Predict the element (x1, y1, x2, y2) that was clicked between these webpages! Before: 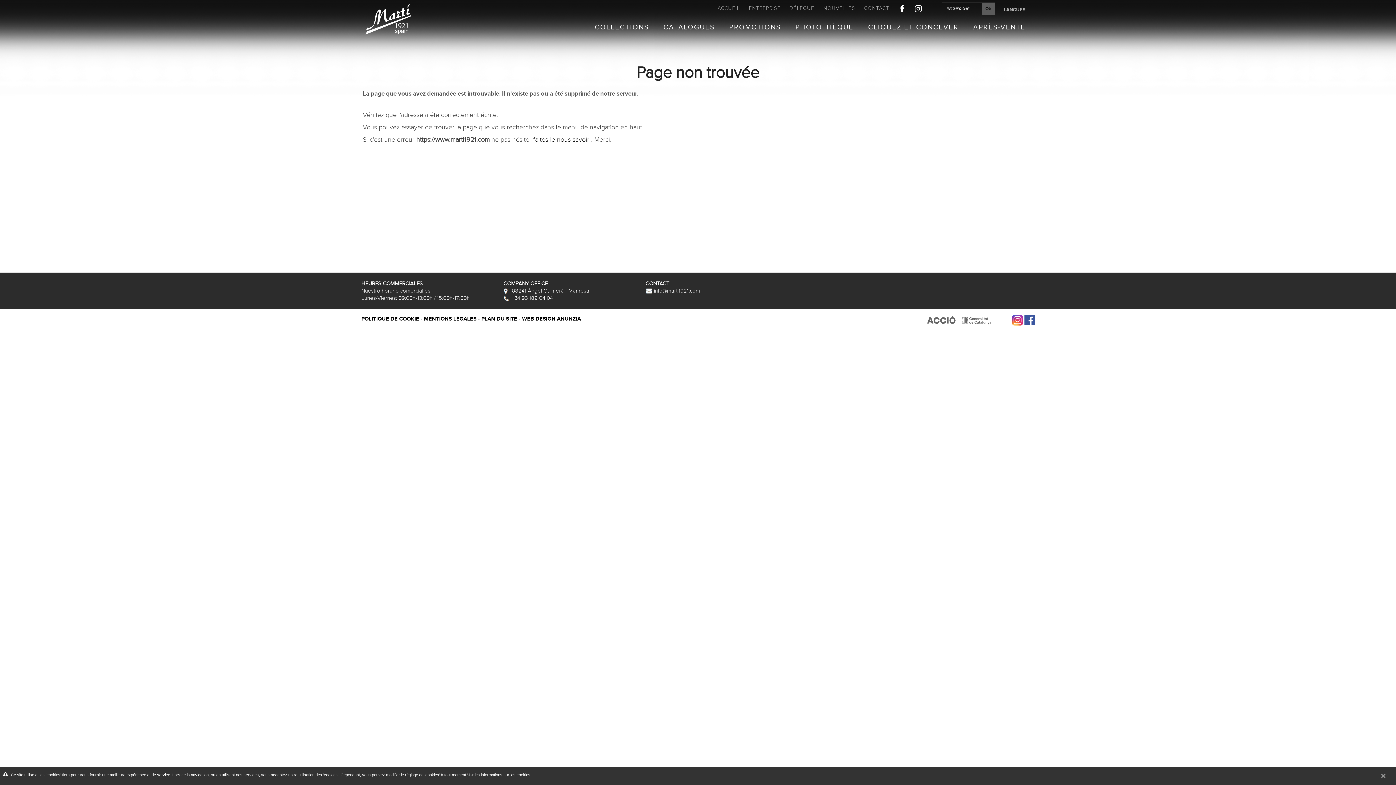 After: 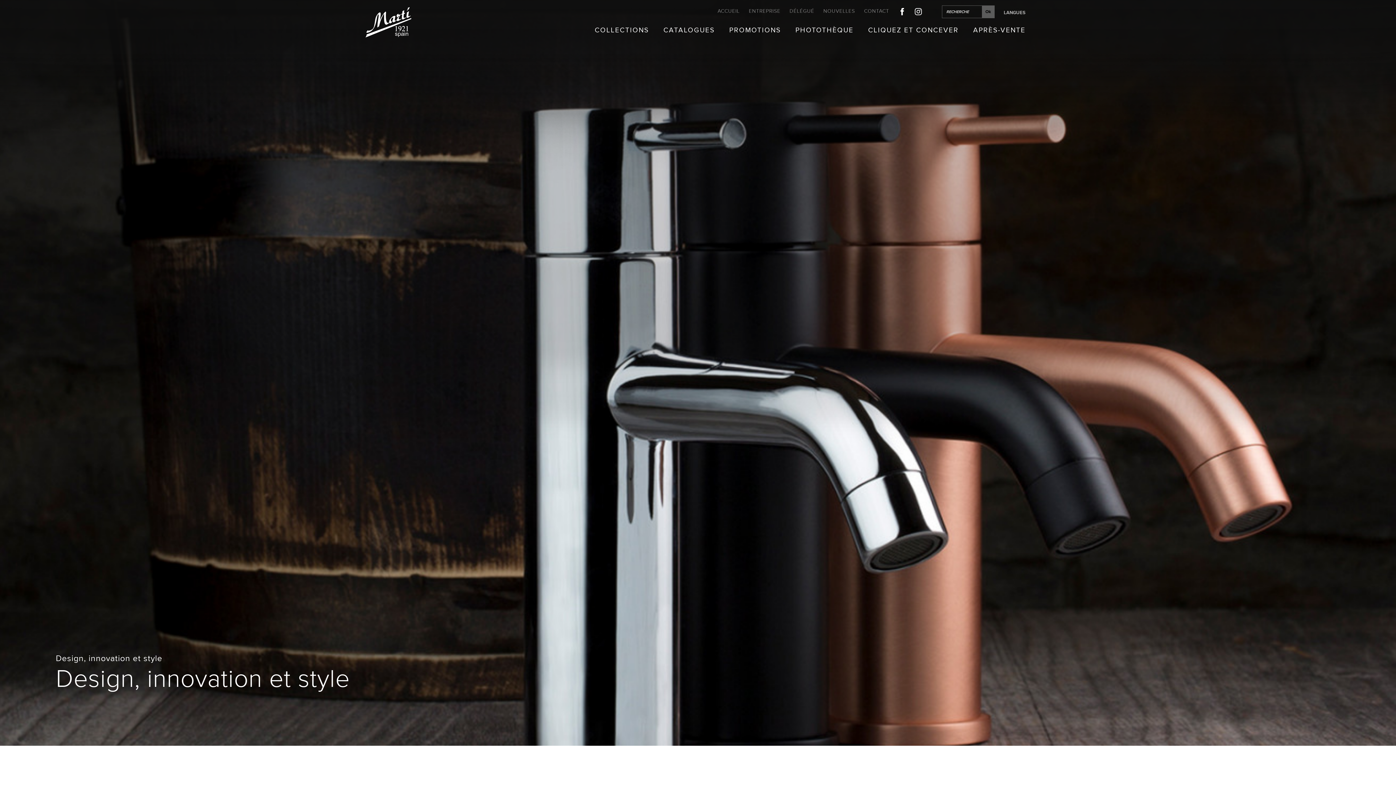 Action: bbox: (361, 15, 415, 22)